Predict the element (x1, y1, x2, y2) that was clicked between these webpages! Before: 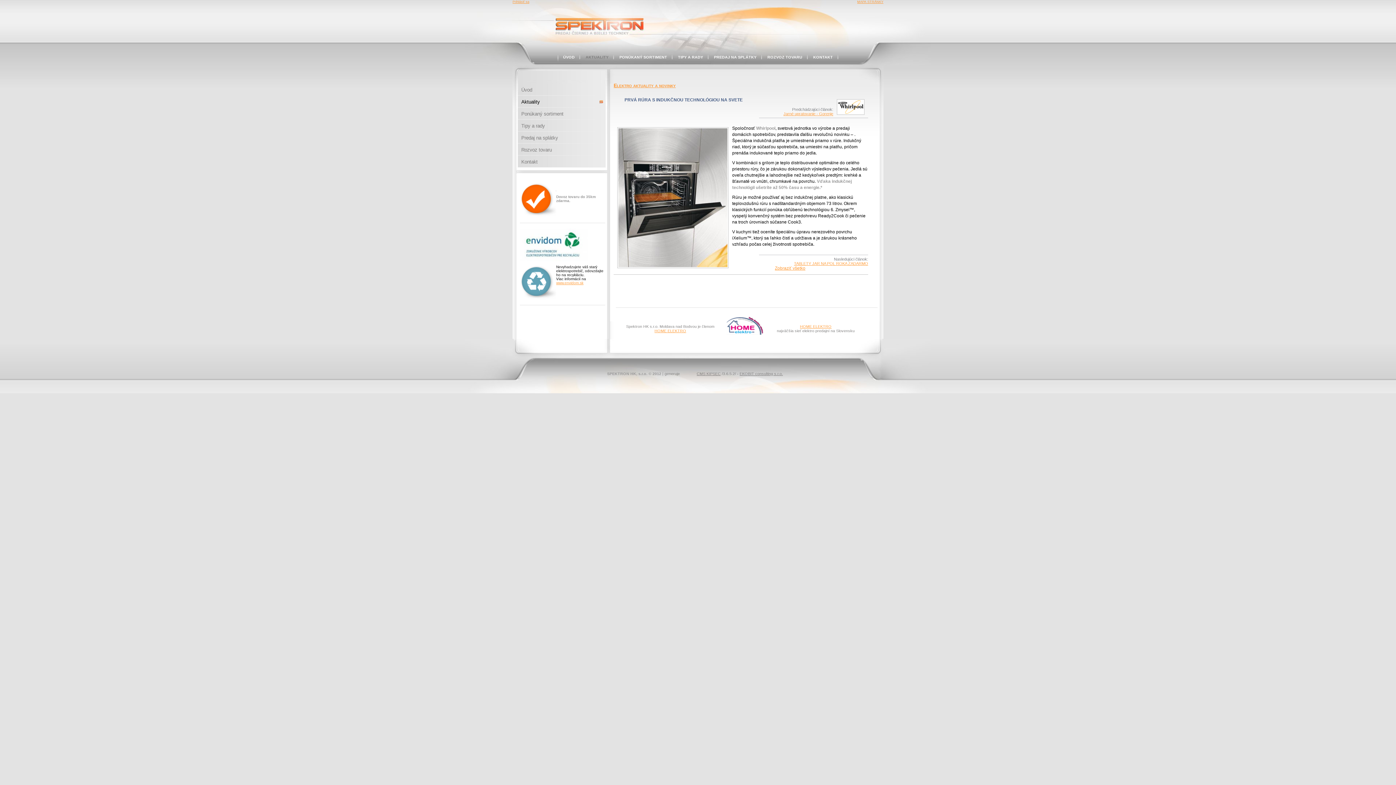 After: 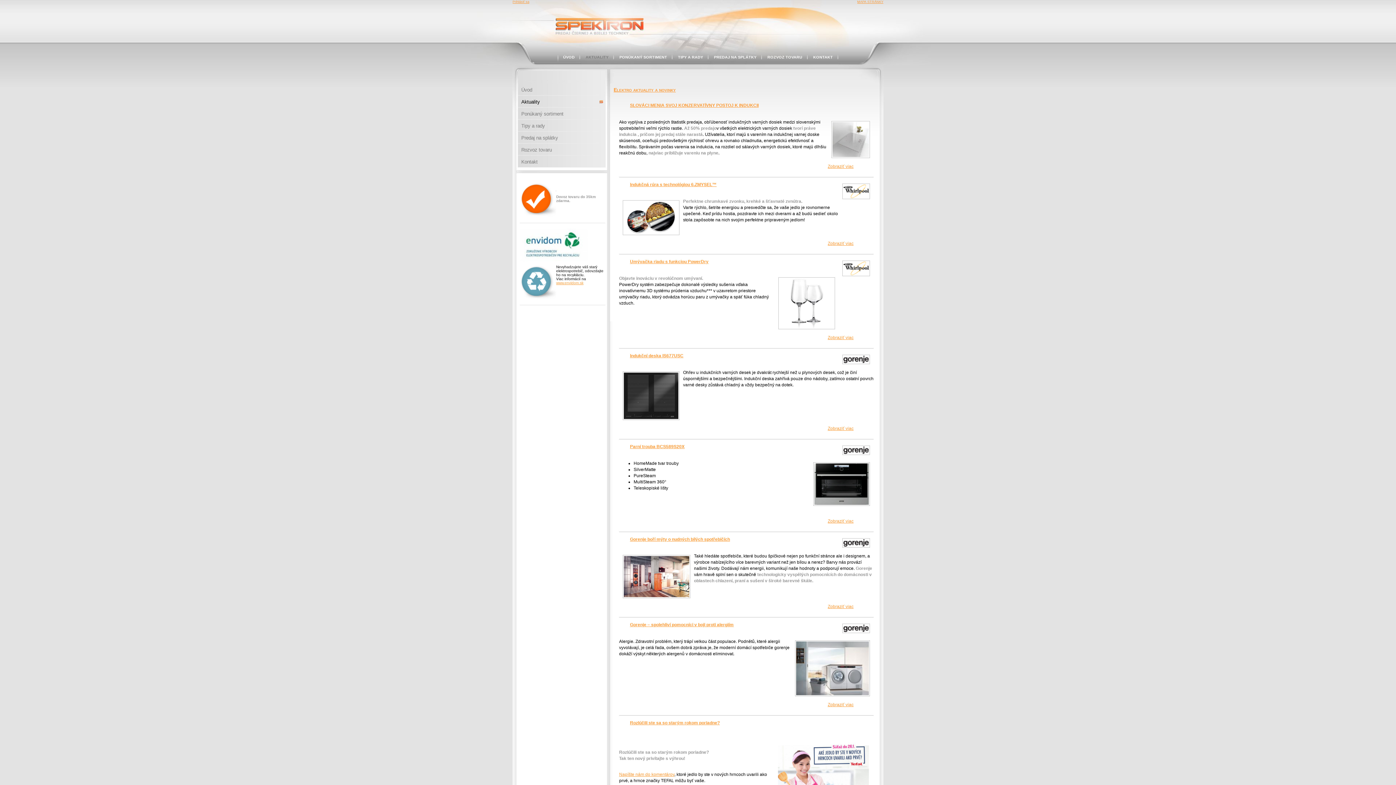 Action: bbox: (585, 54, 608, 59) label: AKTUALITY